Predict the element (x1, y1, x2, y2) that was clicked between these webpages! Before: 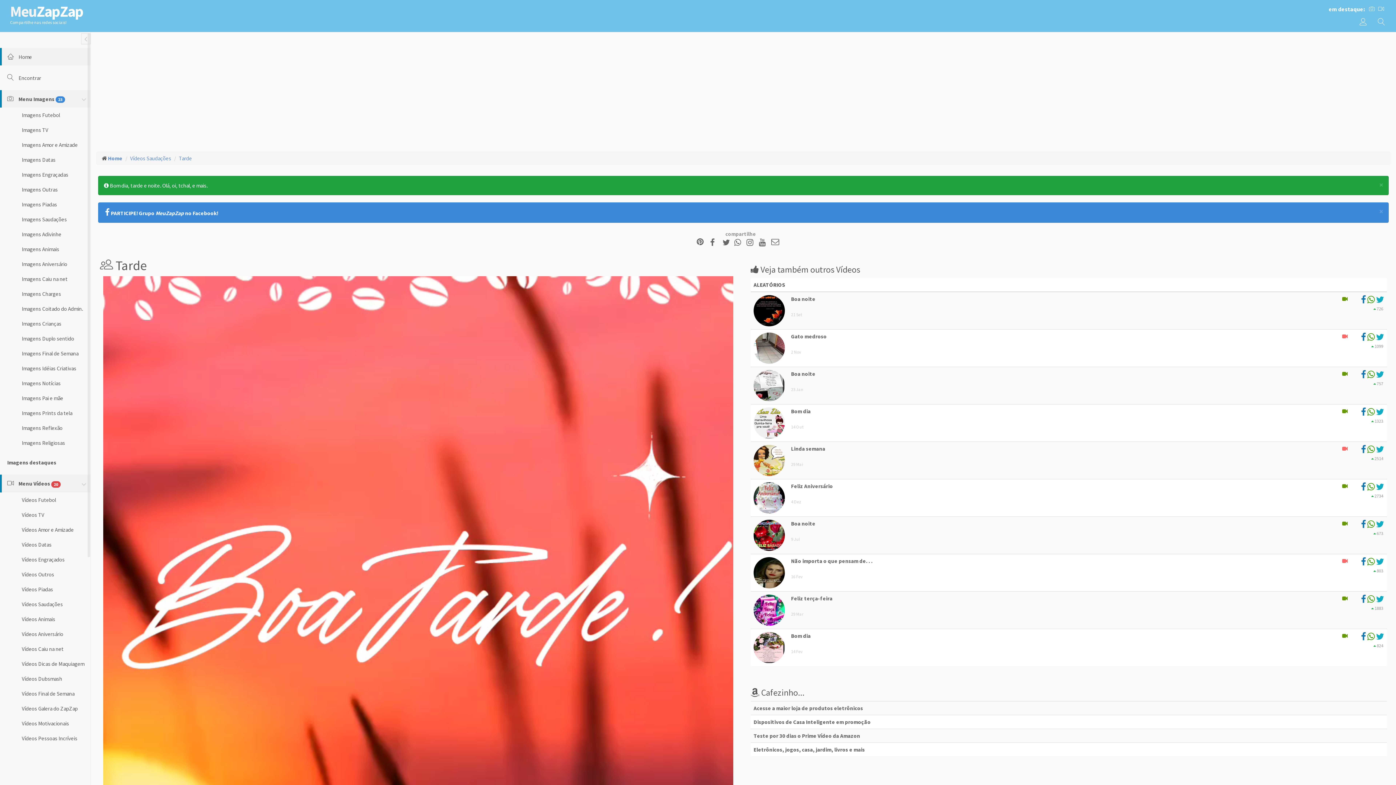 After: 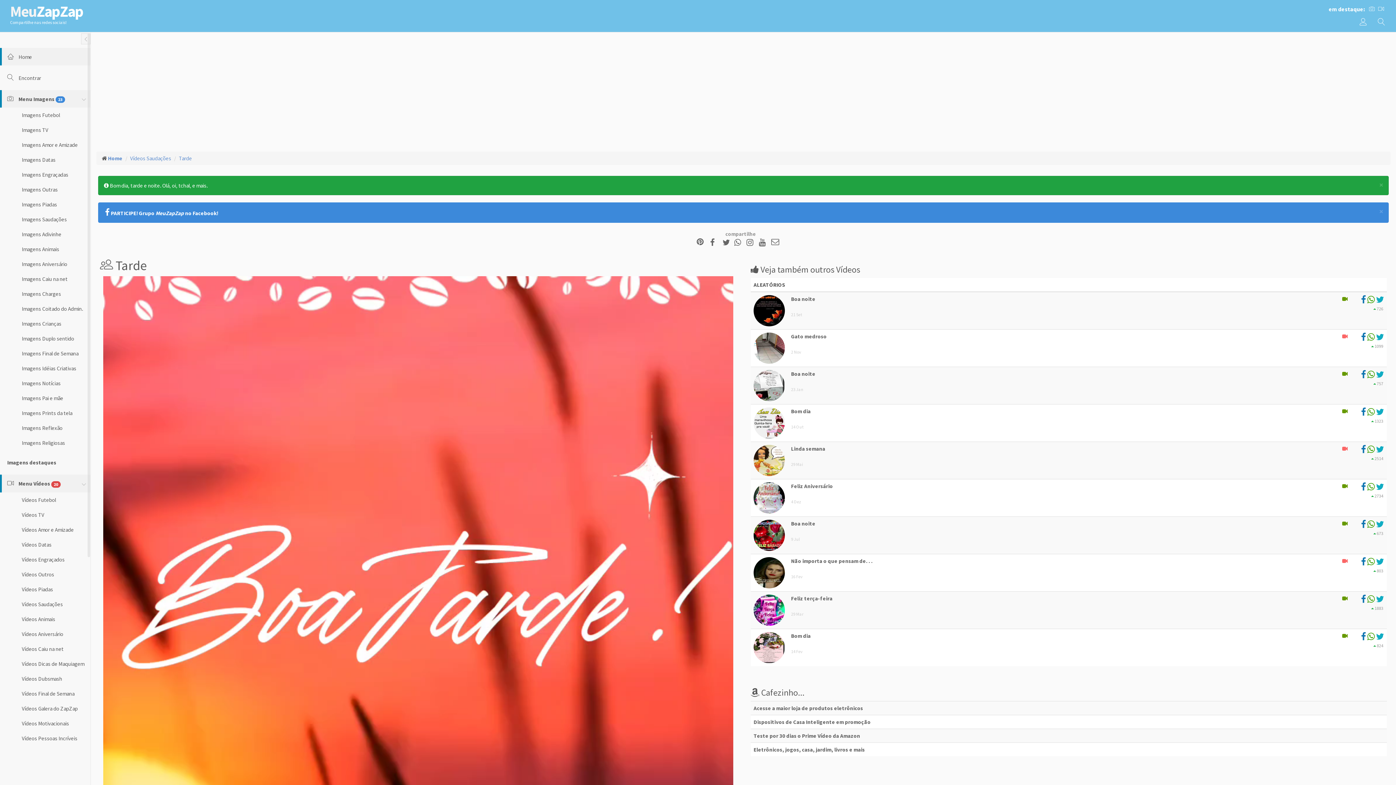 Action: bbox: (110, 209, 218, 216) label: PARTICIPE! Grupo MeuZapZap no Facebook!